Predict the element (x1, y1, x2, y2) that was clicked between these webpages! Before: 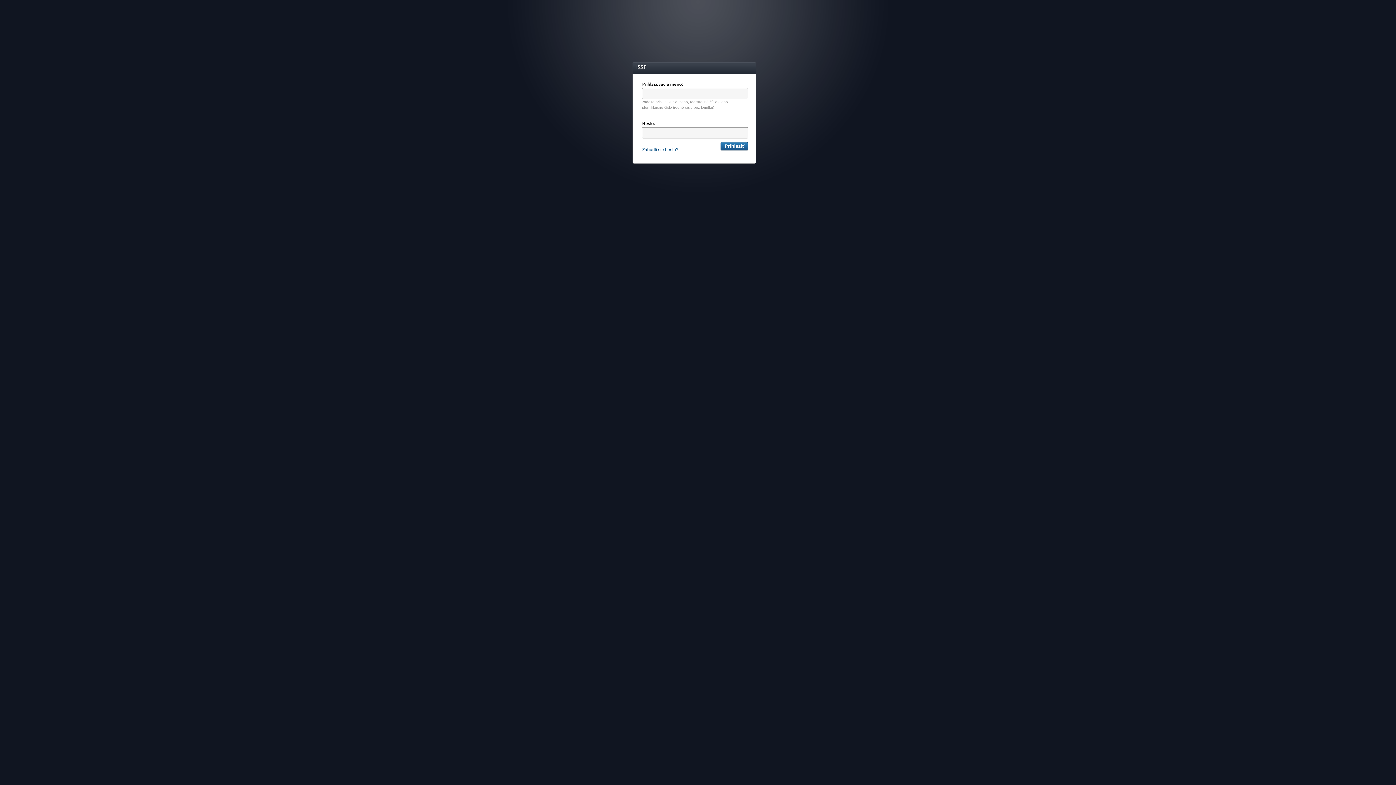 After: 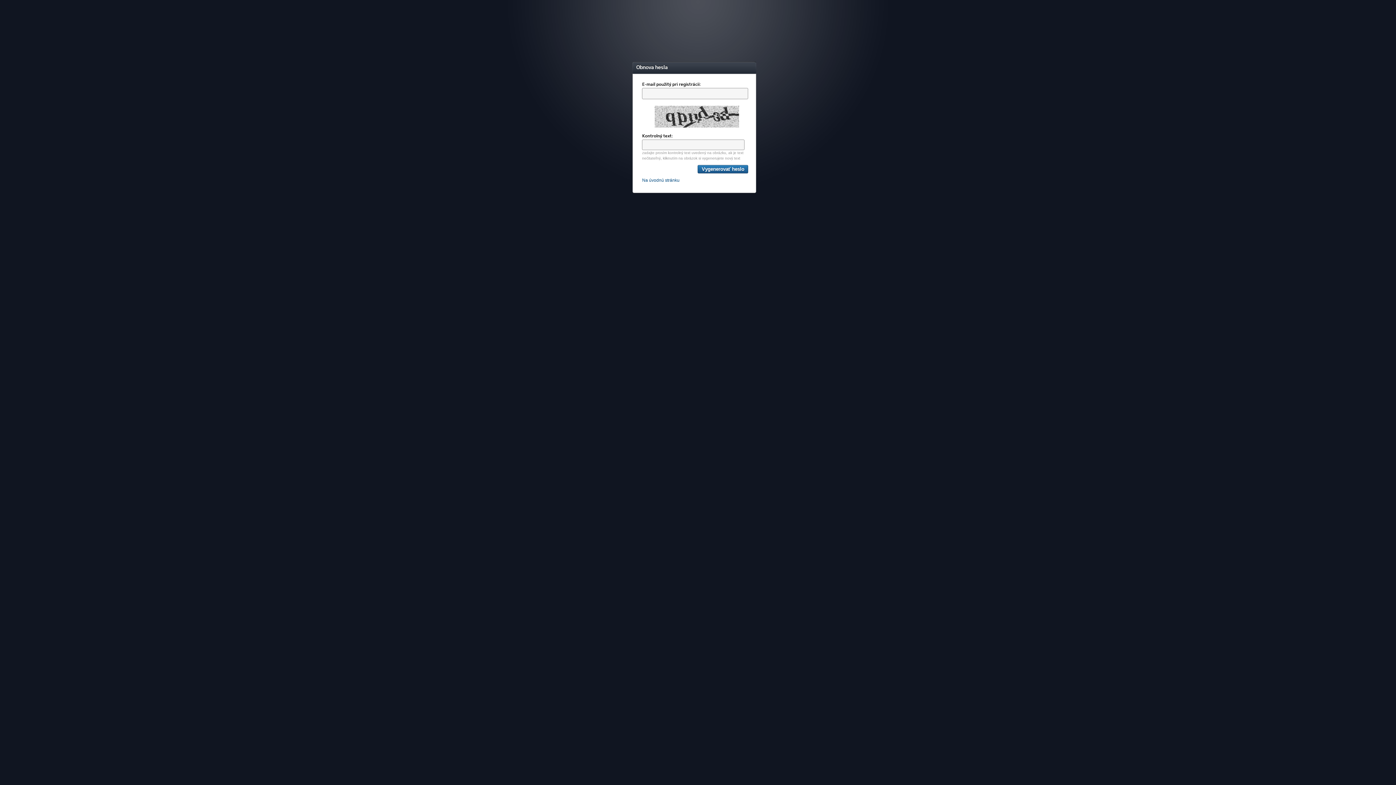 Action: bbox: (642, 147, 678, 152) label: Zabudli ste heslo?